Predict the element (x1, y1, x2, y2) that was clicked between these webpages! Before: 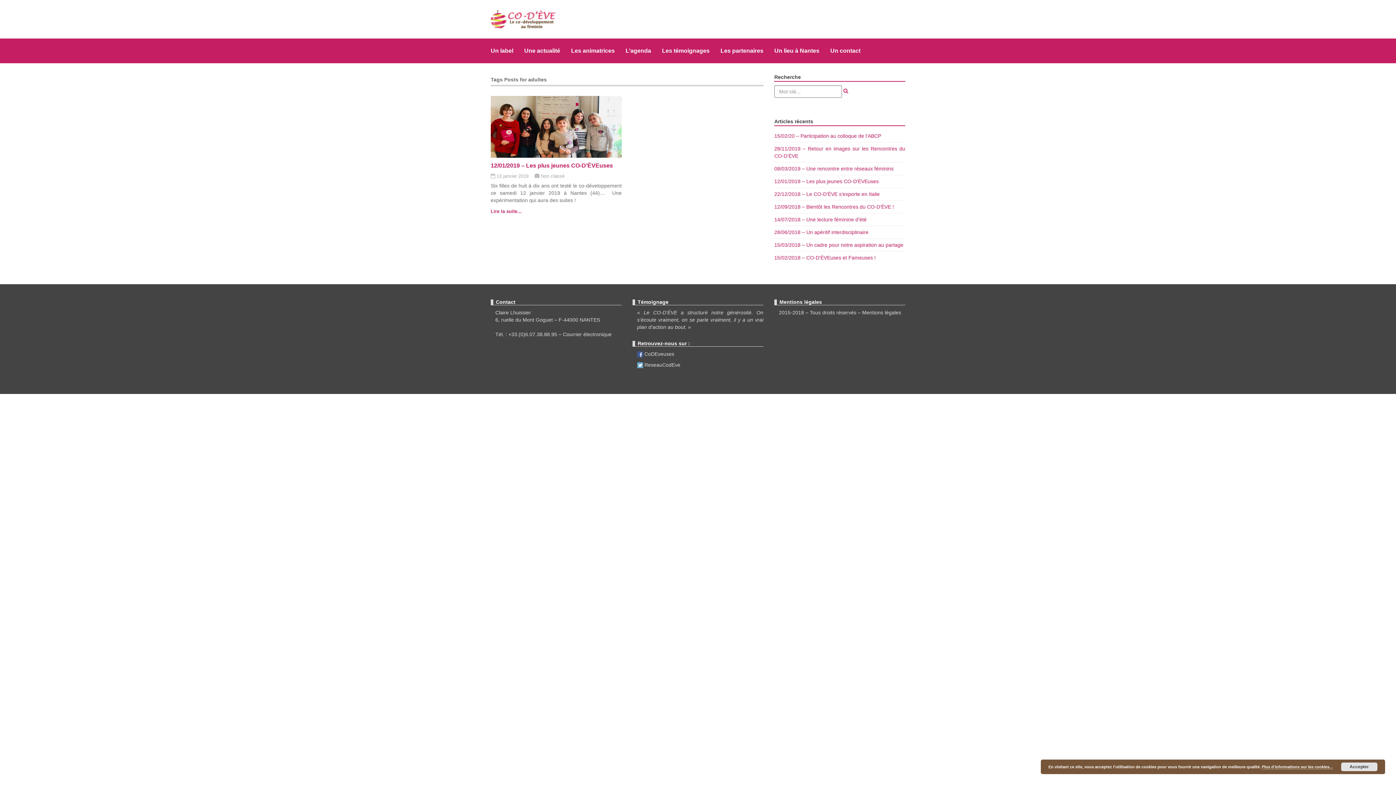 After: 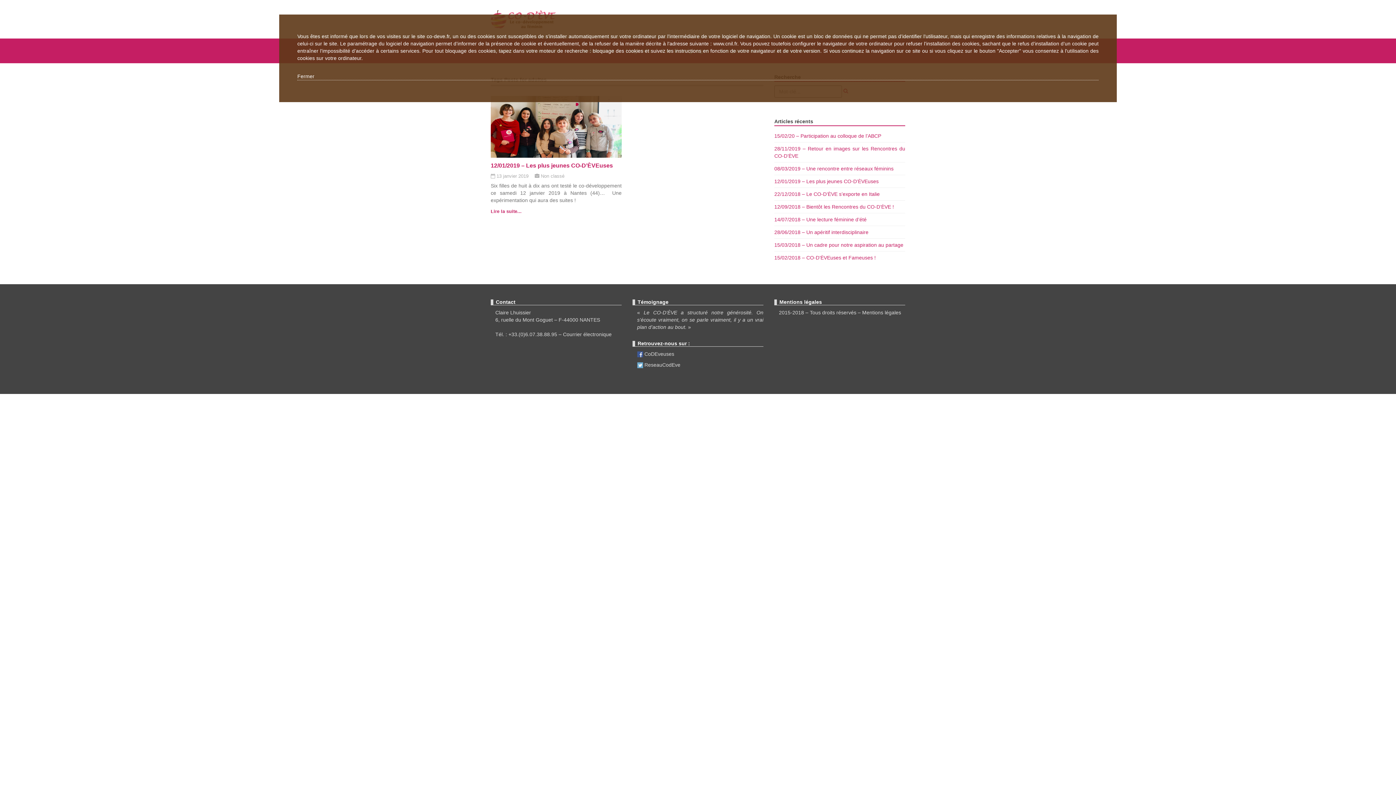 Action: bbox: (1262, 765, 1333, 769) label: Plus d'informations sur les cookies...